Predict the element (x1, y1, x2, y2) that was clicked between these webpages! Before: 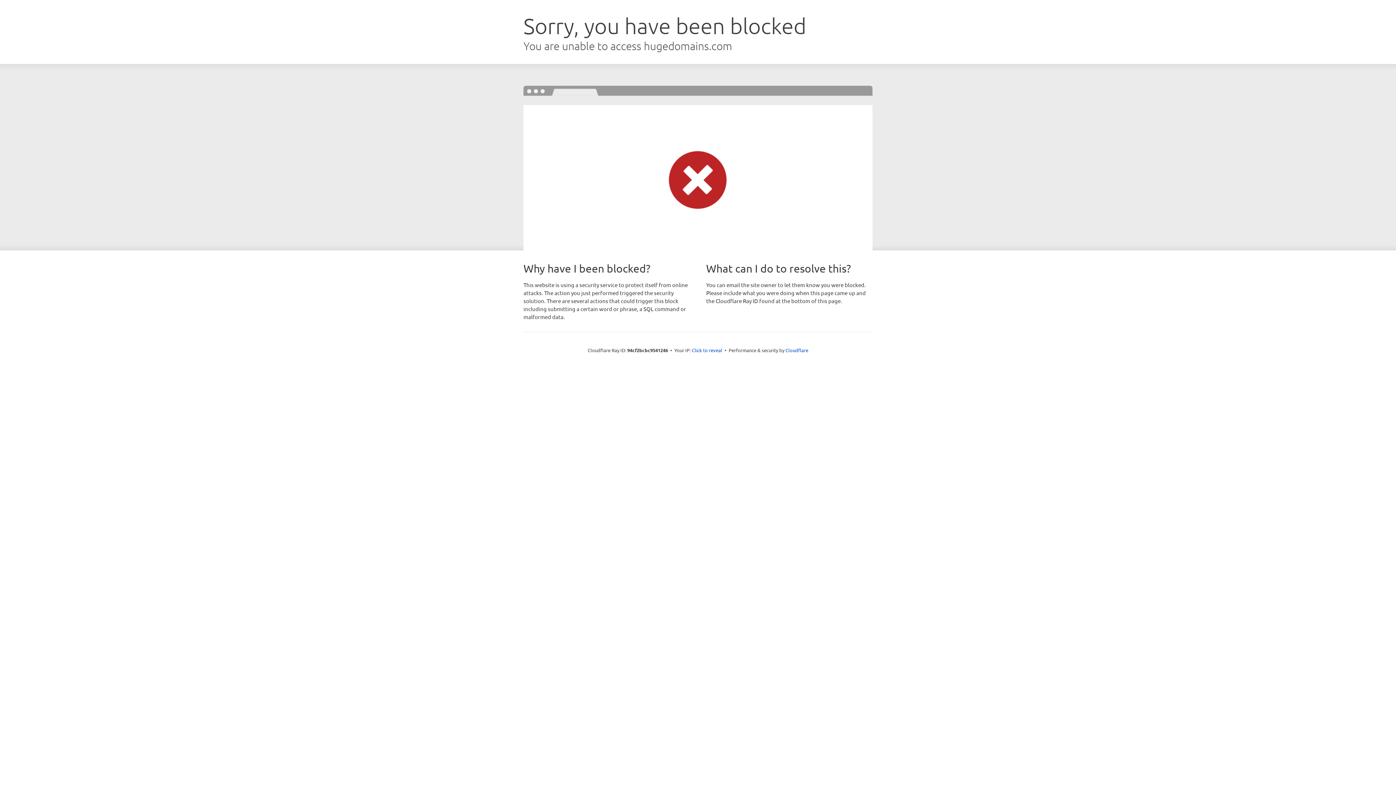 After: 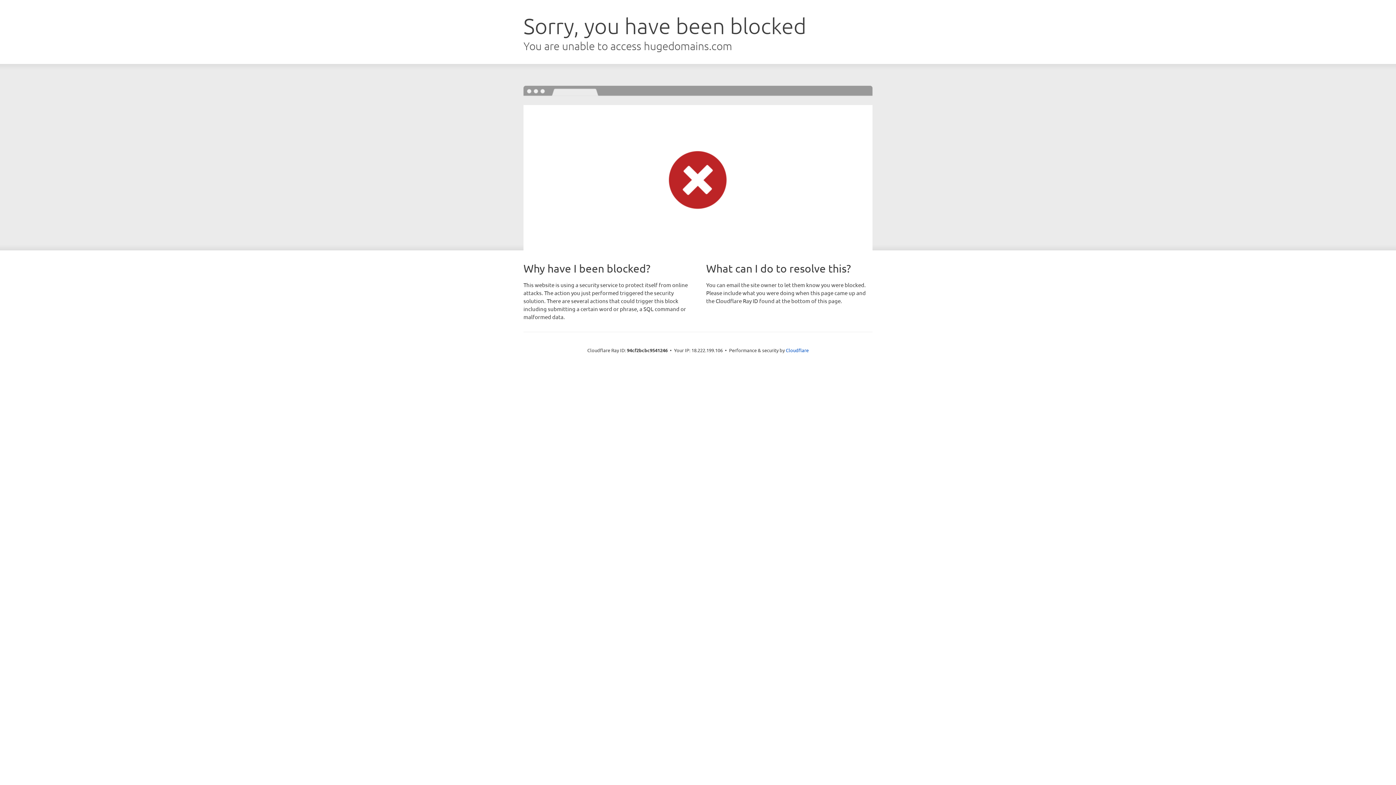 Action: bbox: (692, 346, 722, 353) label: Click to reveal